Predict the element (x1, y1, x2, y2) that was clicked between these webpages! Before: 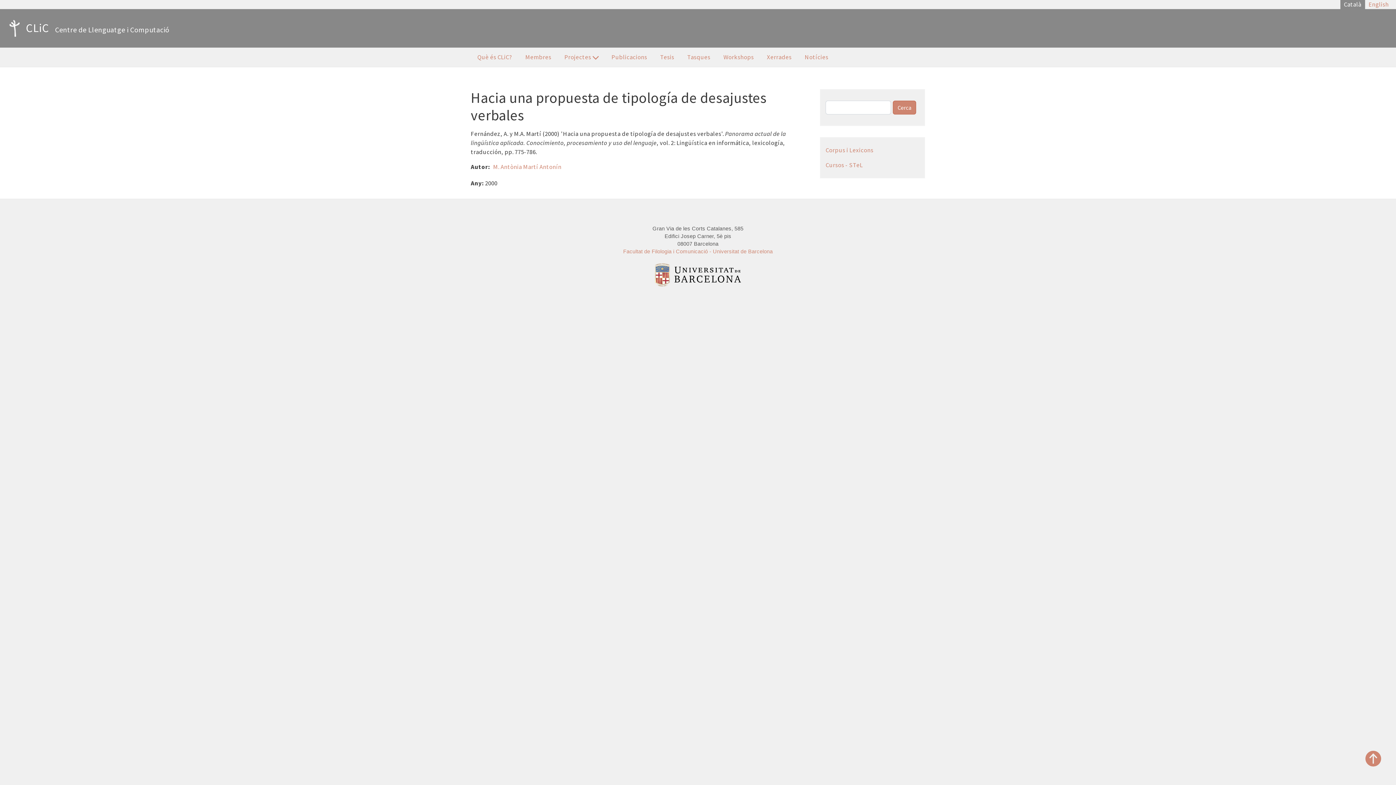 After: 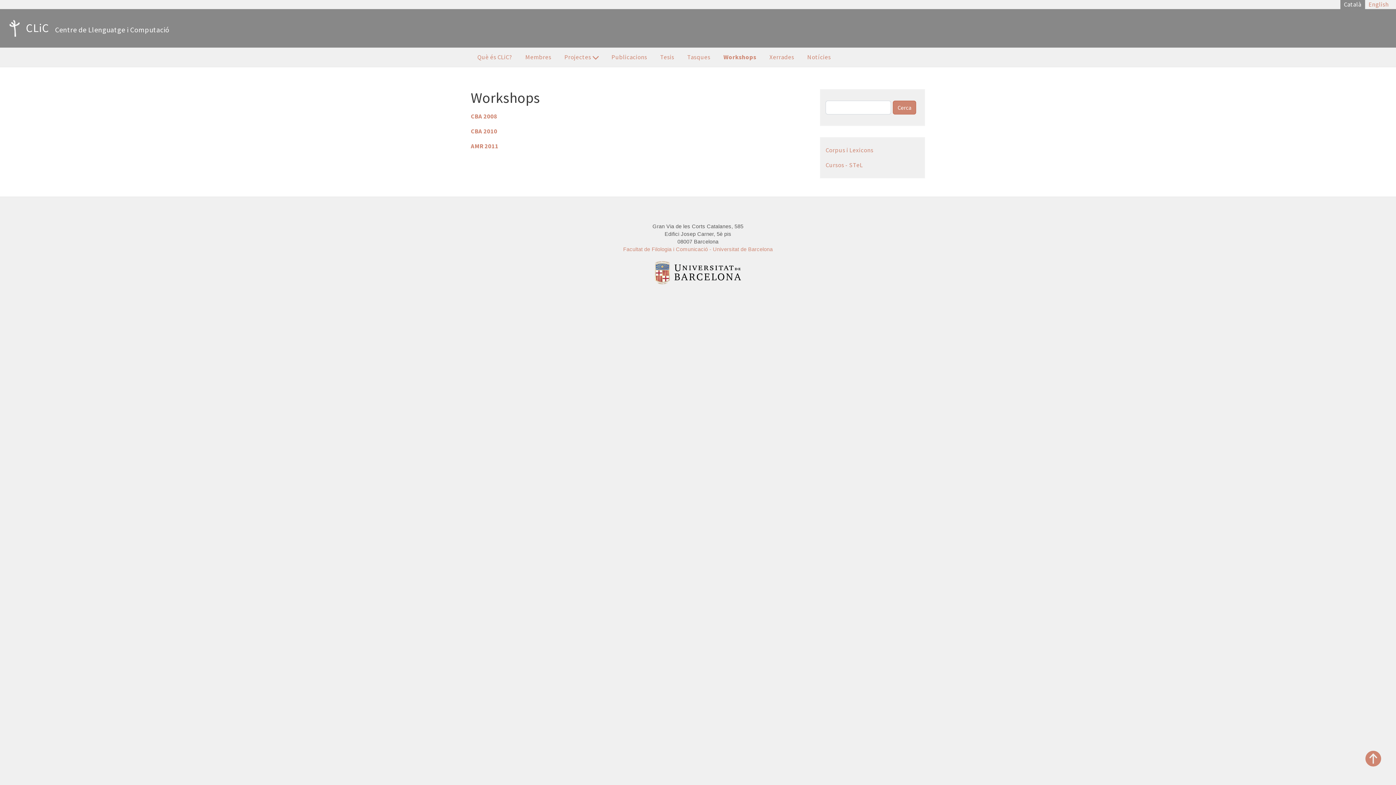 Action: label: Workshops bbox: (720, 51, 756, 63)